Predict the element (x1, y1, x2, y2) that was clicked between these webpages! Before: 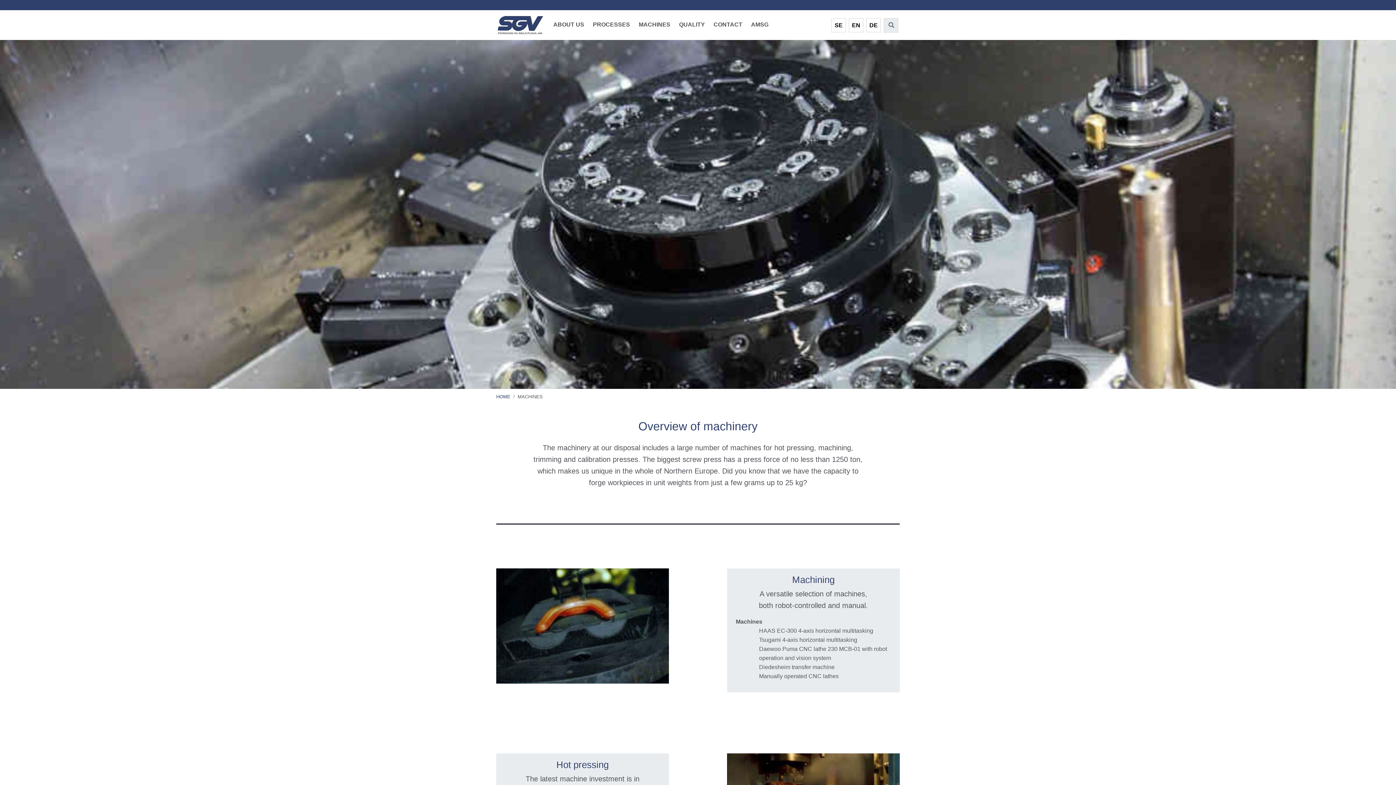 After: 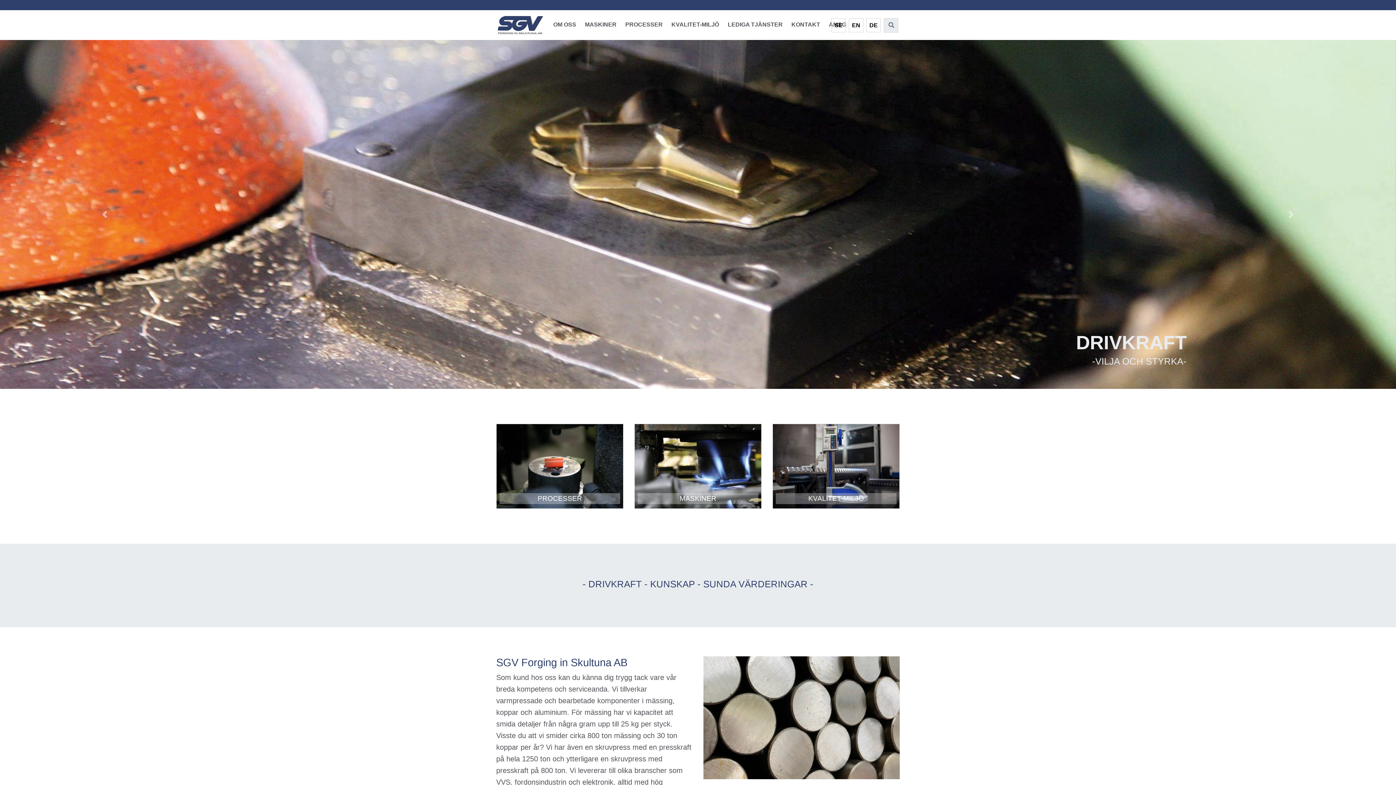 Action: bbox: (831, 18, 846, 32) label: SE